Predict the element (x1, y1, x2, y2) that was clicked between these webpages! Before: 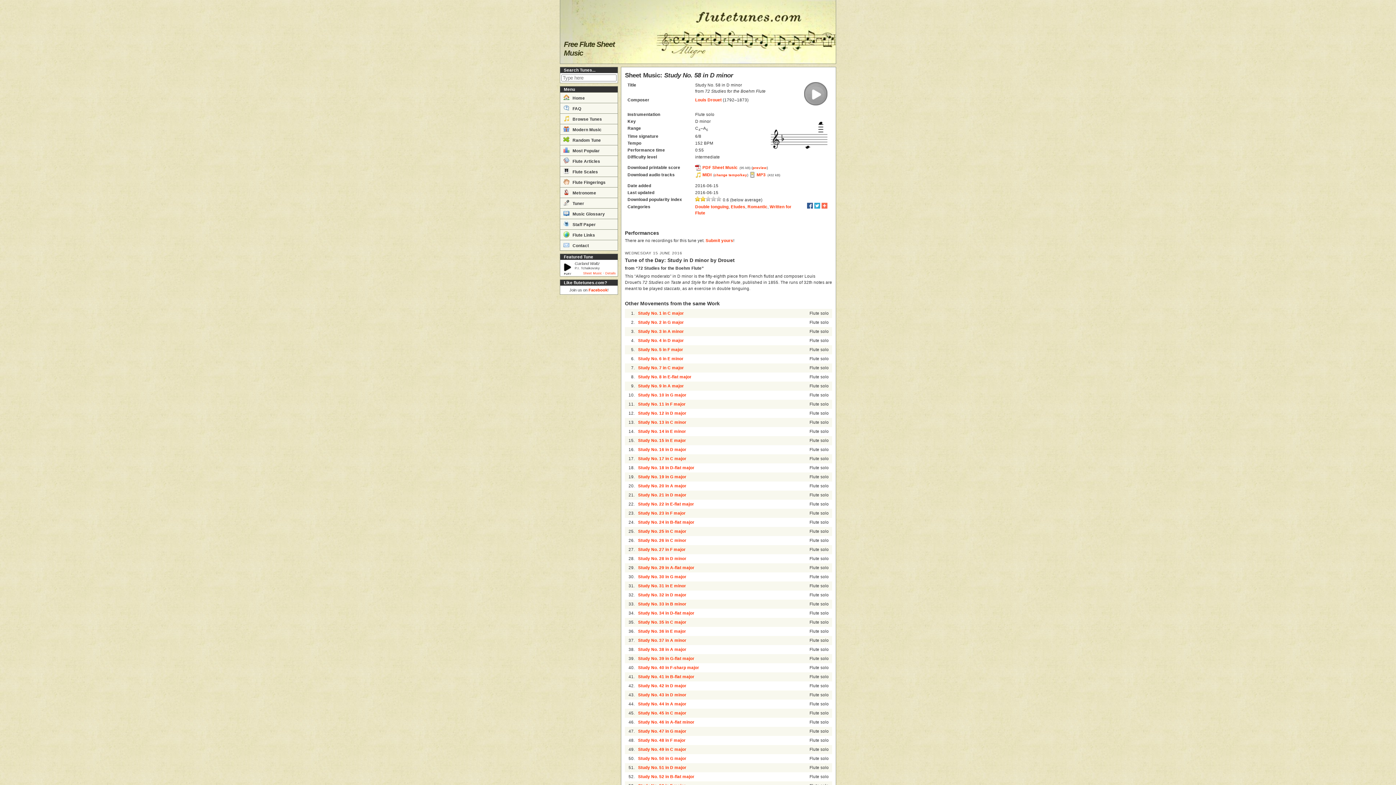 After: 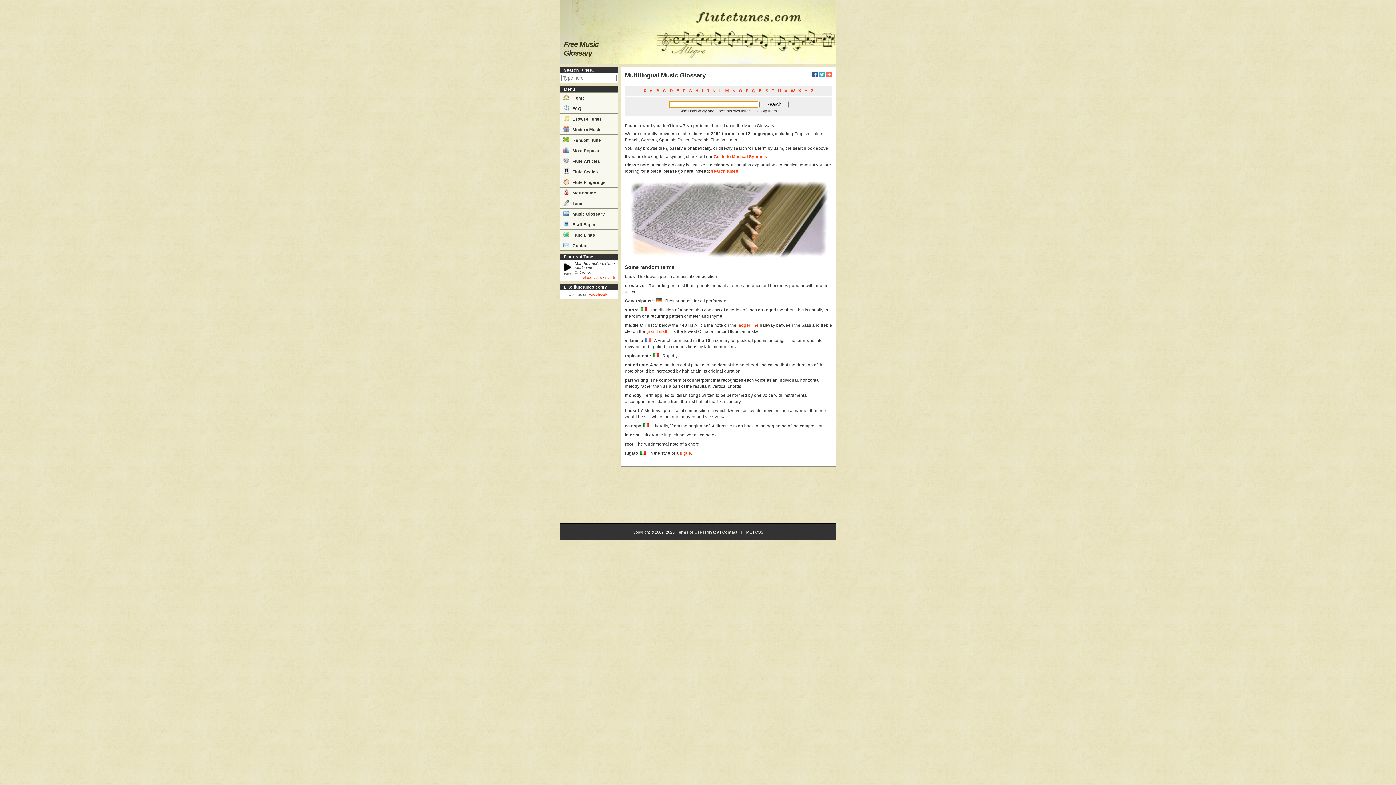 Action: label:  Music Glossary bbox: (560, 208, 617, 218)